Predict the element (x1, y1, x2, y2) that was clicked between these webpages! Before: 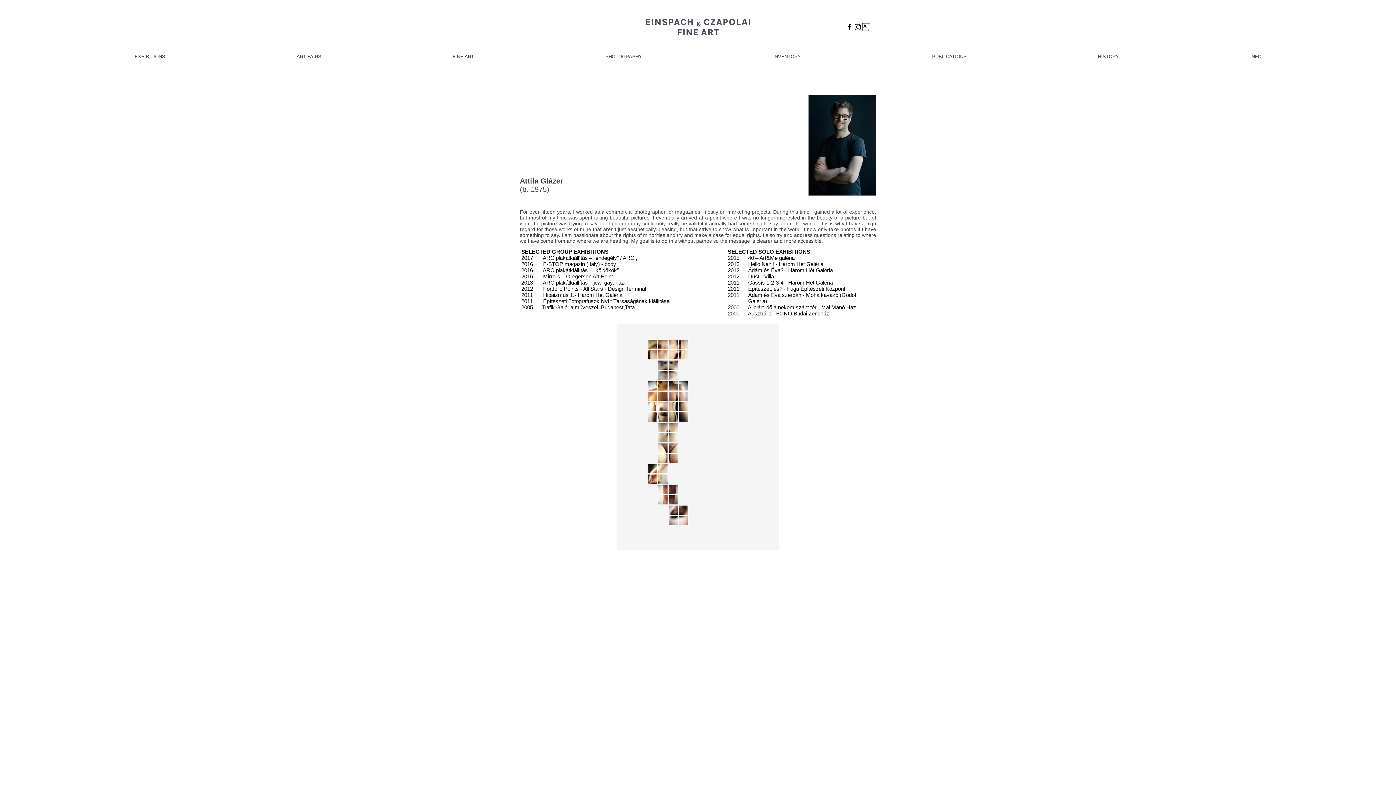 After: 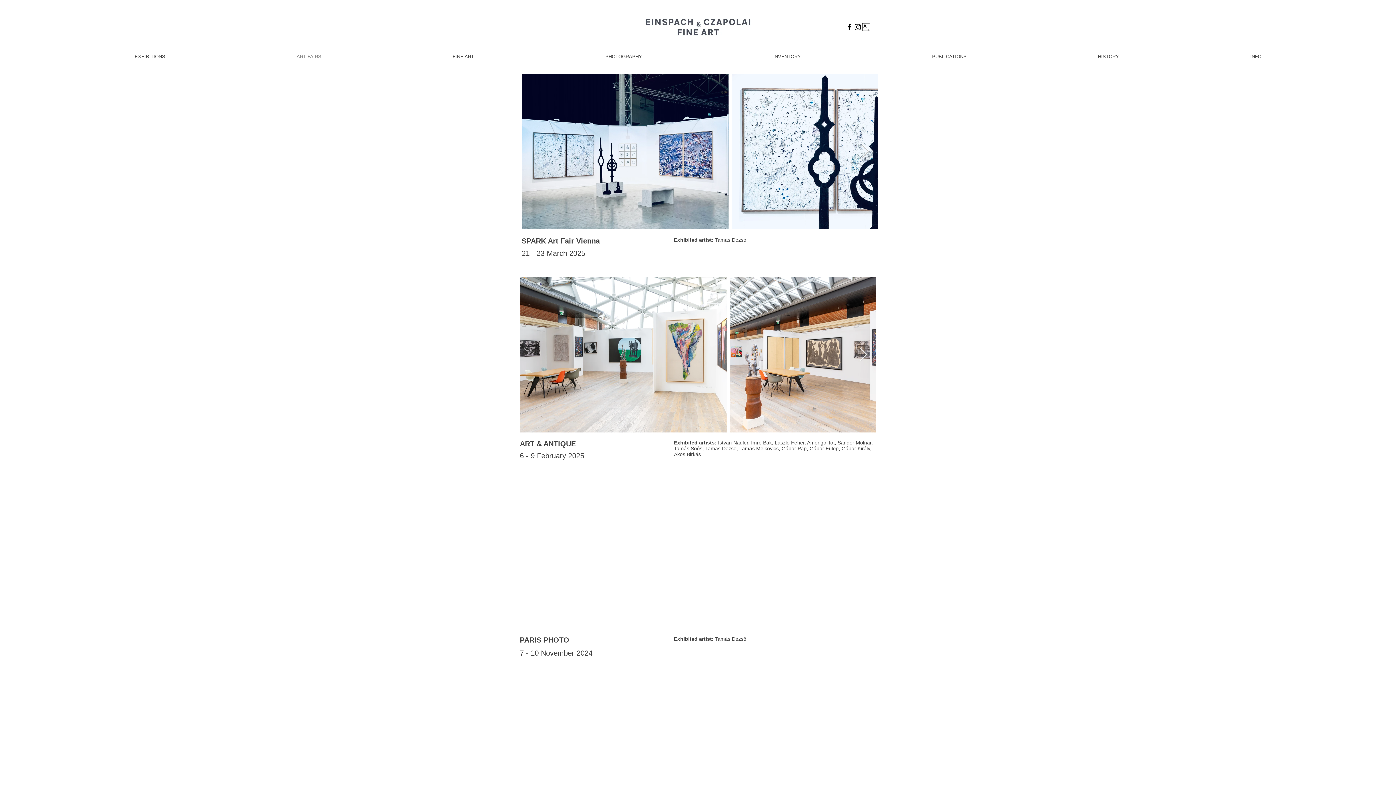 Action: label: ART FAIRS bbox: (231, 50, 386, 62)